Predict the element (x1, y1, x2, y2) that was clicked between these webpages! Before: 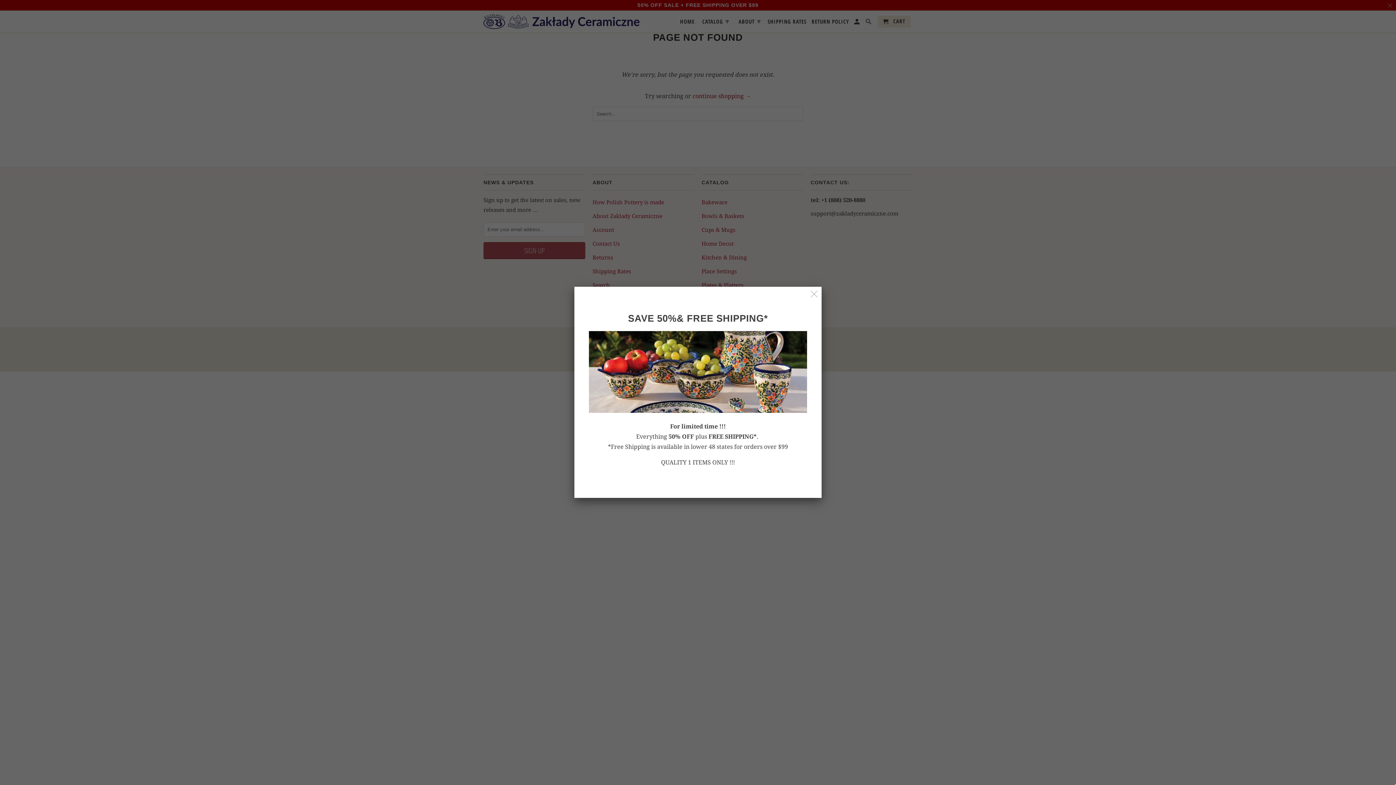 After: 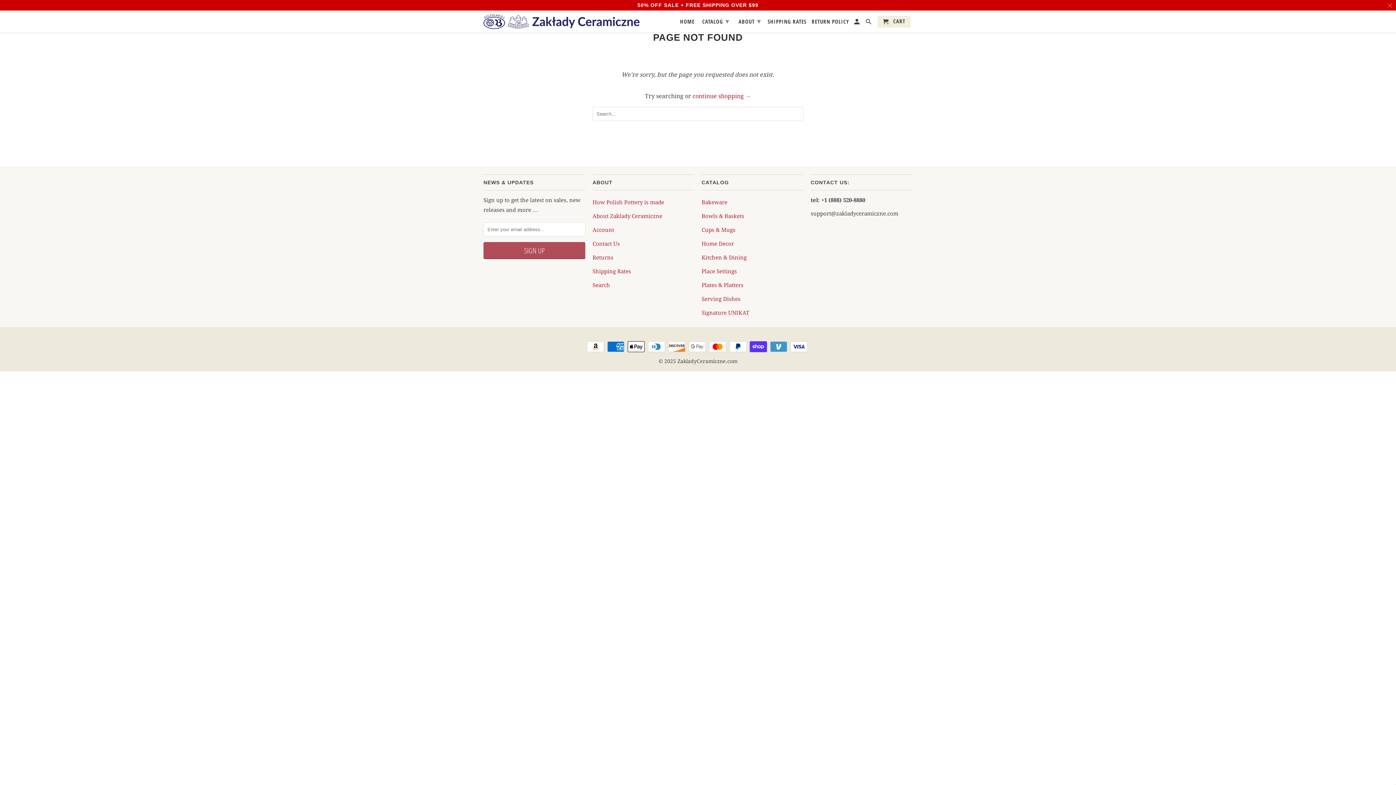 Action: bbox: (808, 288, 820, 300)